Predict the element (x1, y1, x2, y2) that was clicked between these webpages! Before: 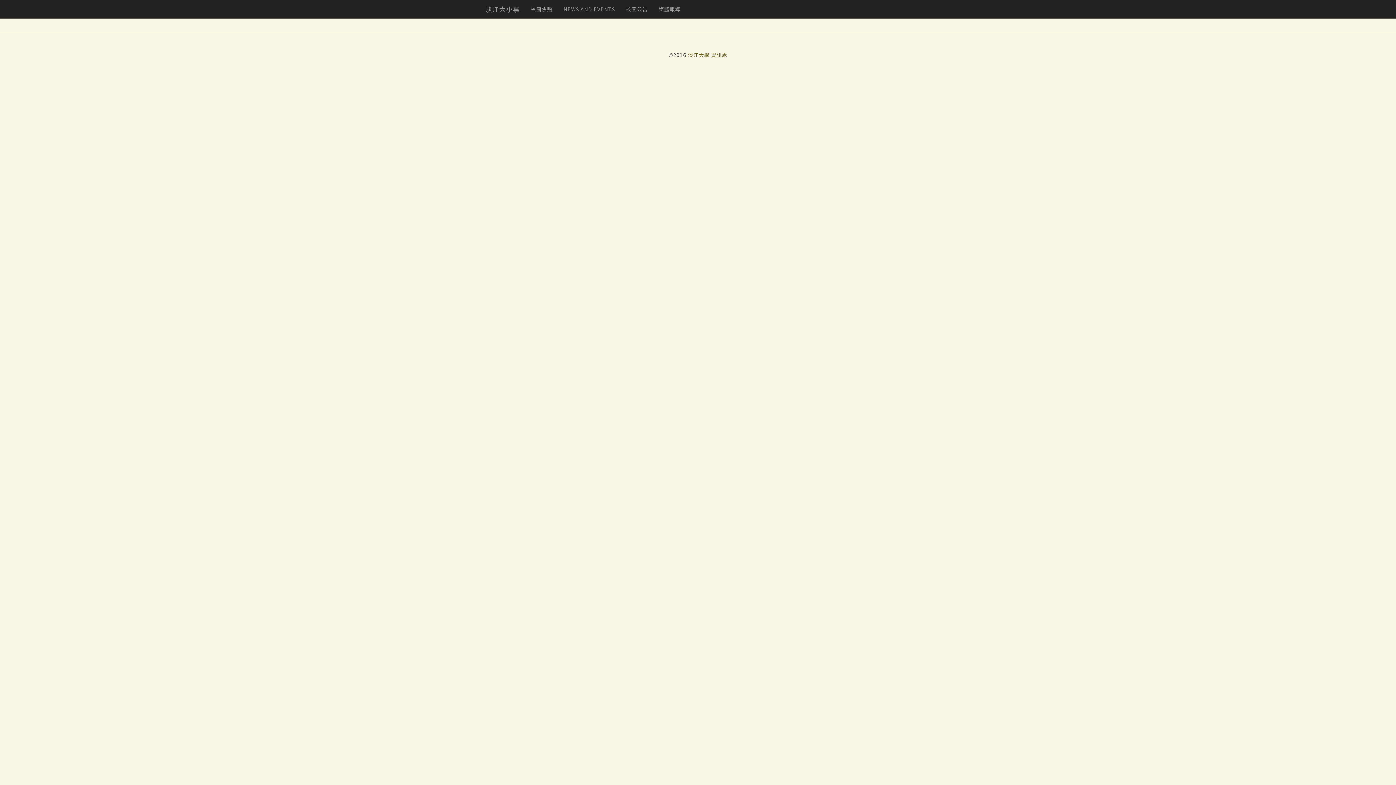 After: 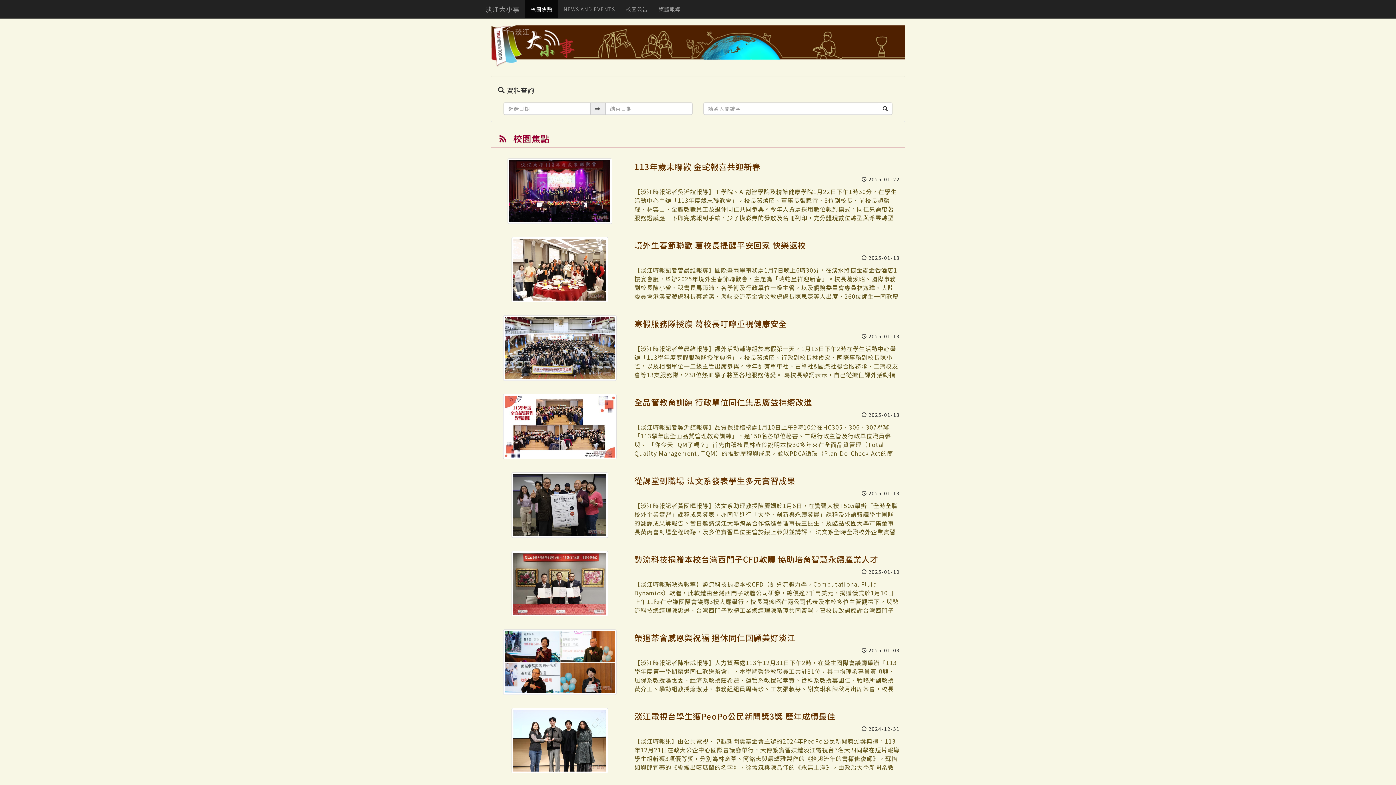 Action: bbox: (525, 0, 558, 18) label: 校園焦點